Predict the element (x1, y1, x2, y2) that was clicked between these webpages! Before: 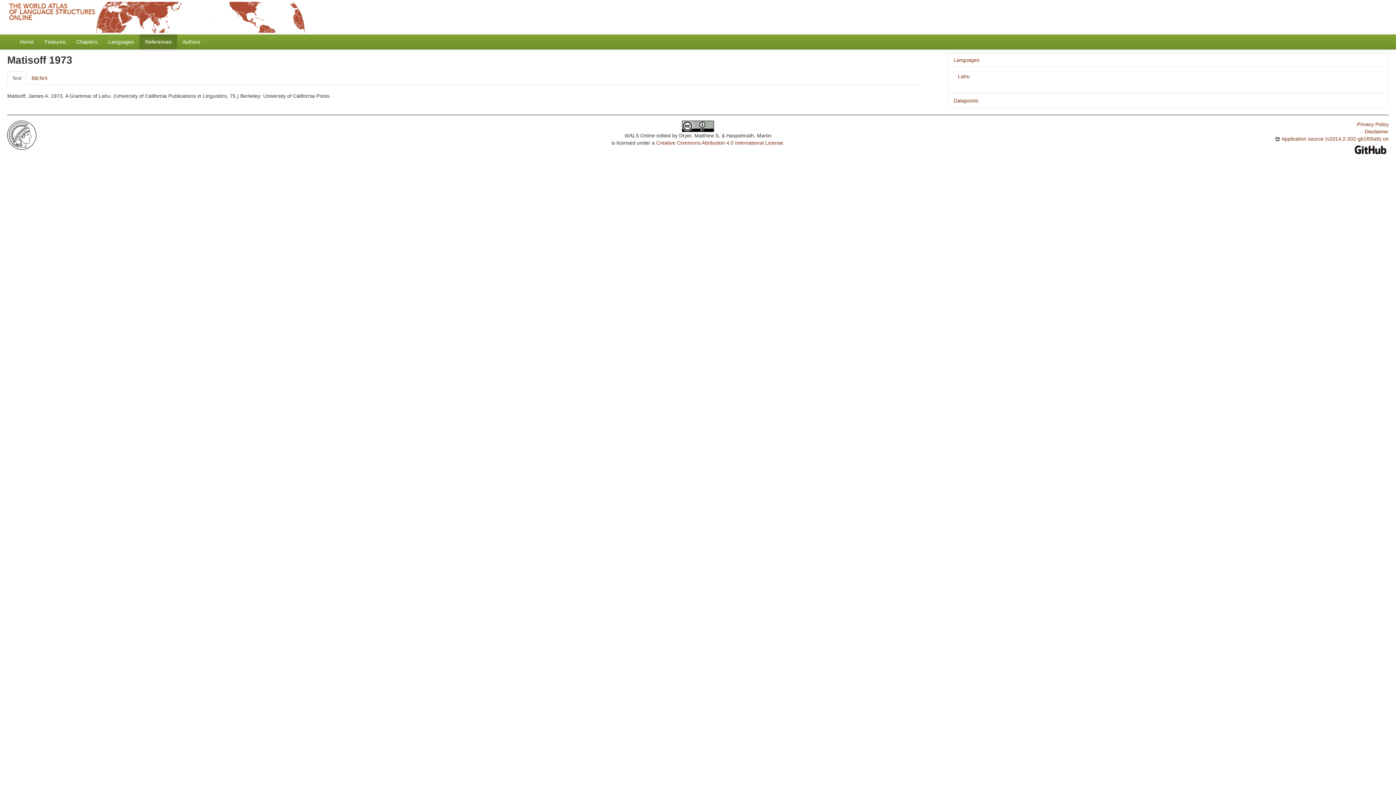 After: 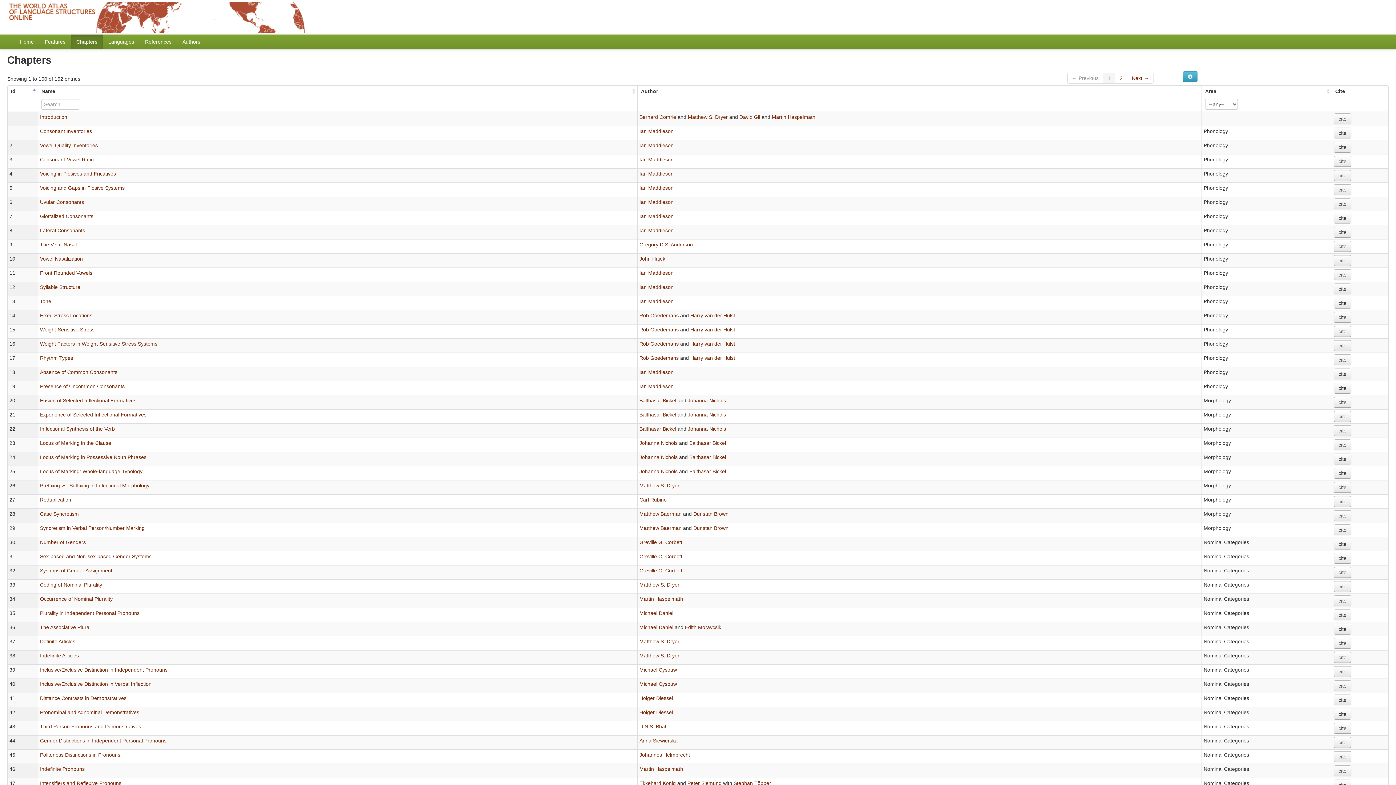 Action: label: Chapters bbox: (70, 34, 102, 49)